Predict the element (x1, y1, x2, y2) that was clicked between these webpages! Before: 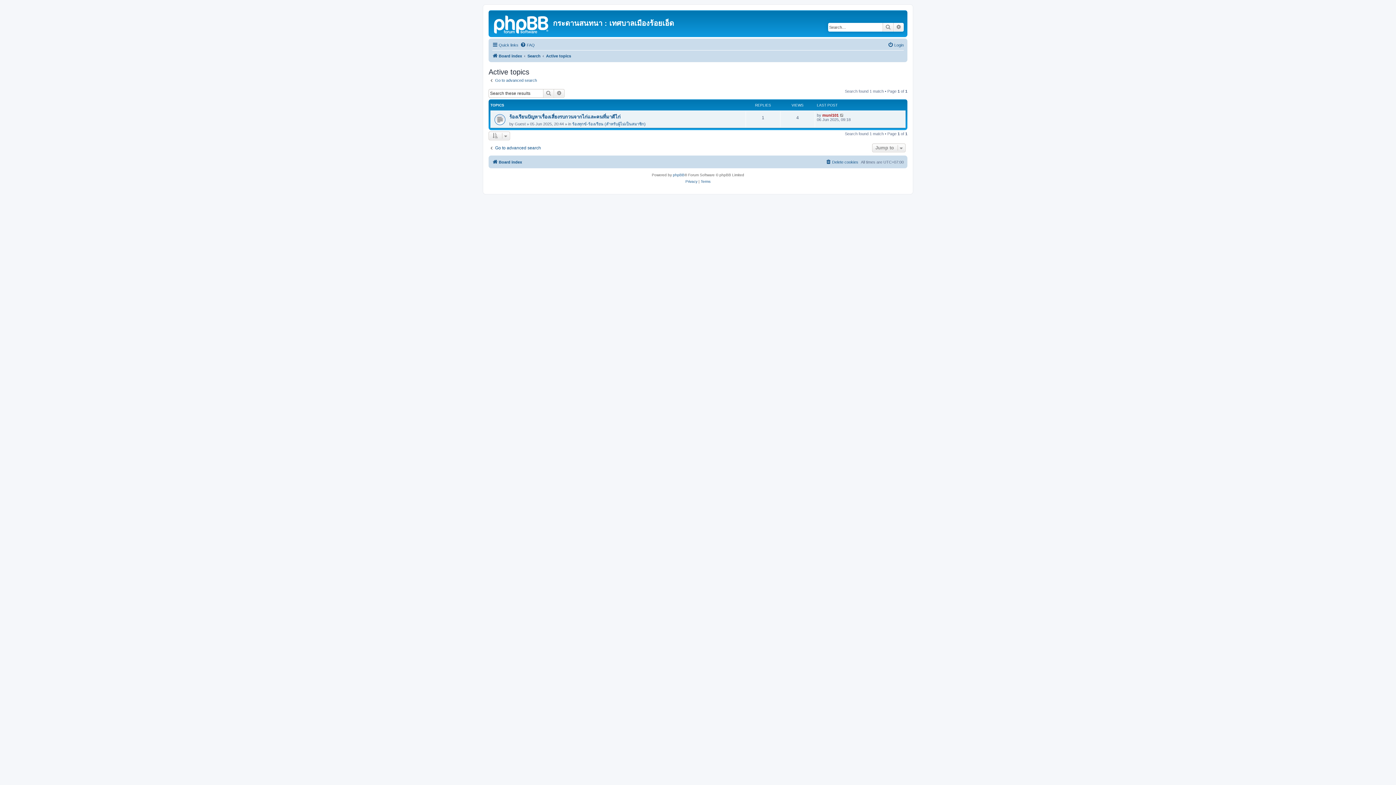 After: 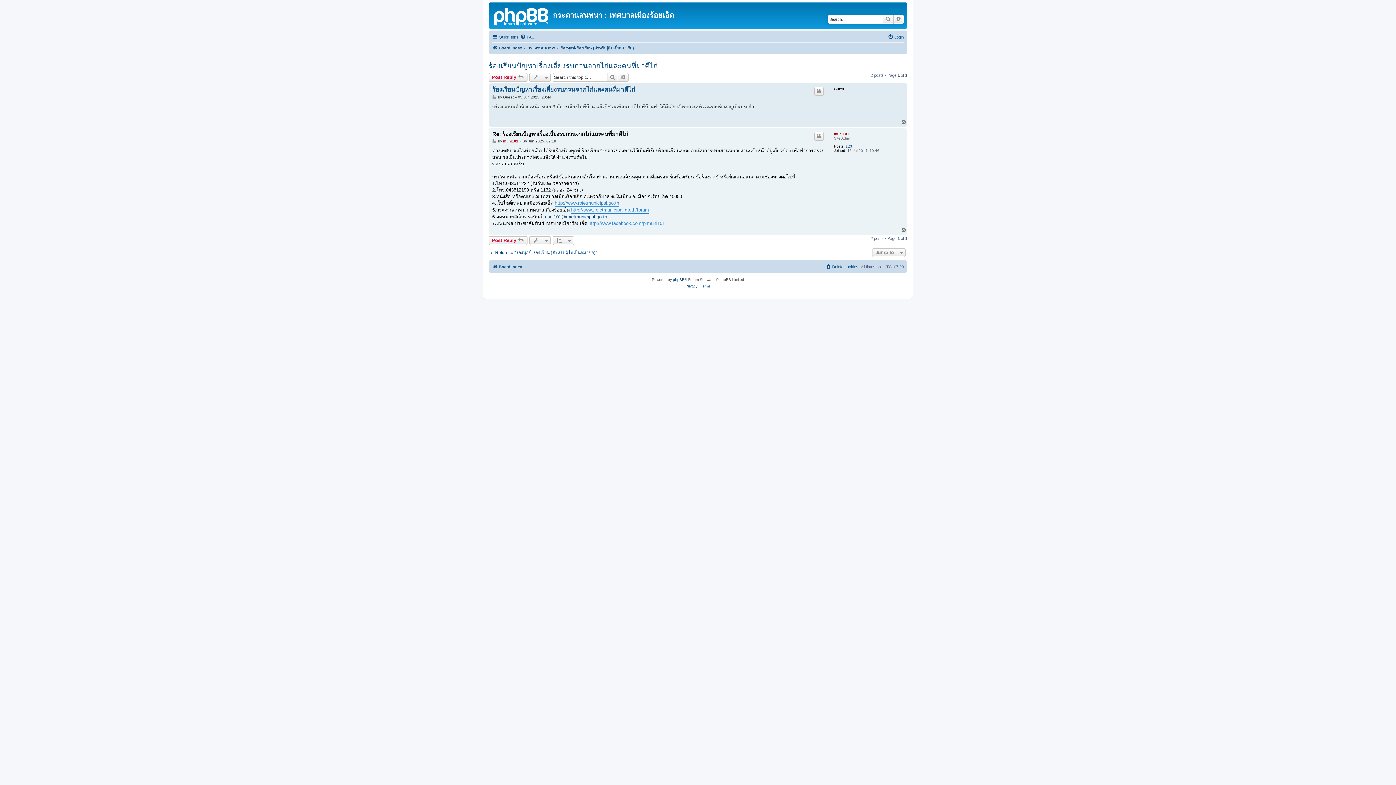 Action: bbox: (840, 112, 844, 117)